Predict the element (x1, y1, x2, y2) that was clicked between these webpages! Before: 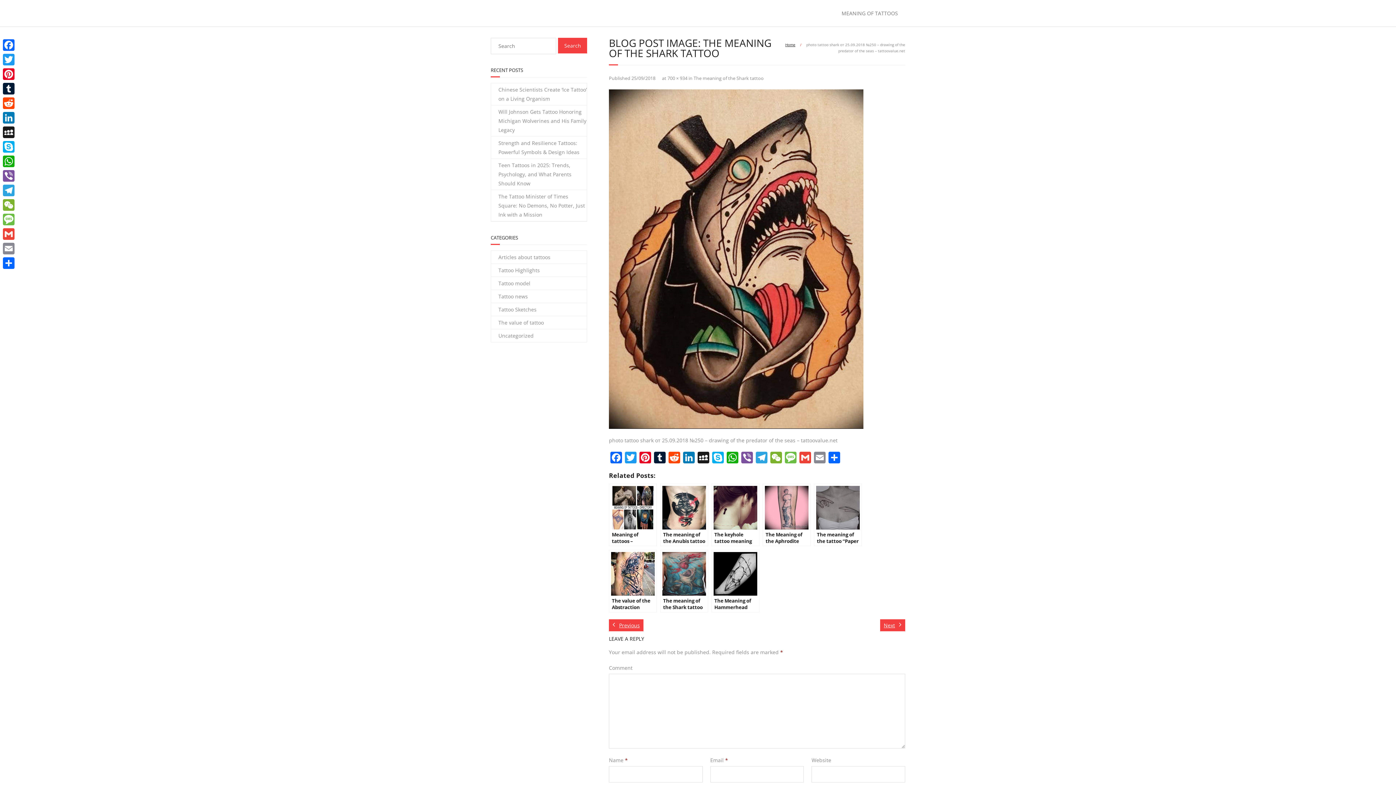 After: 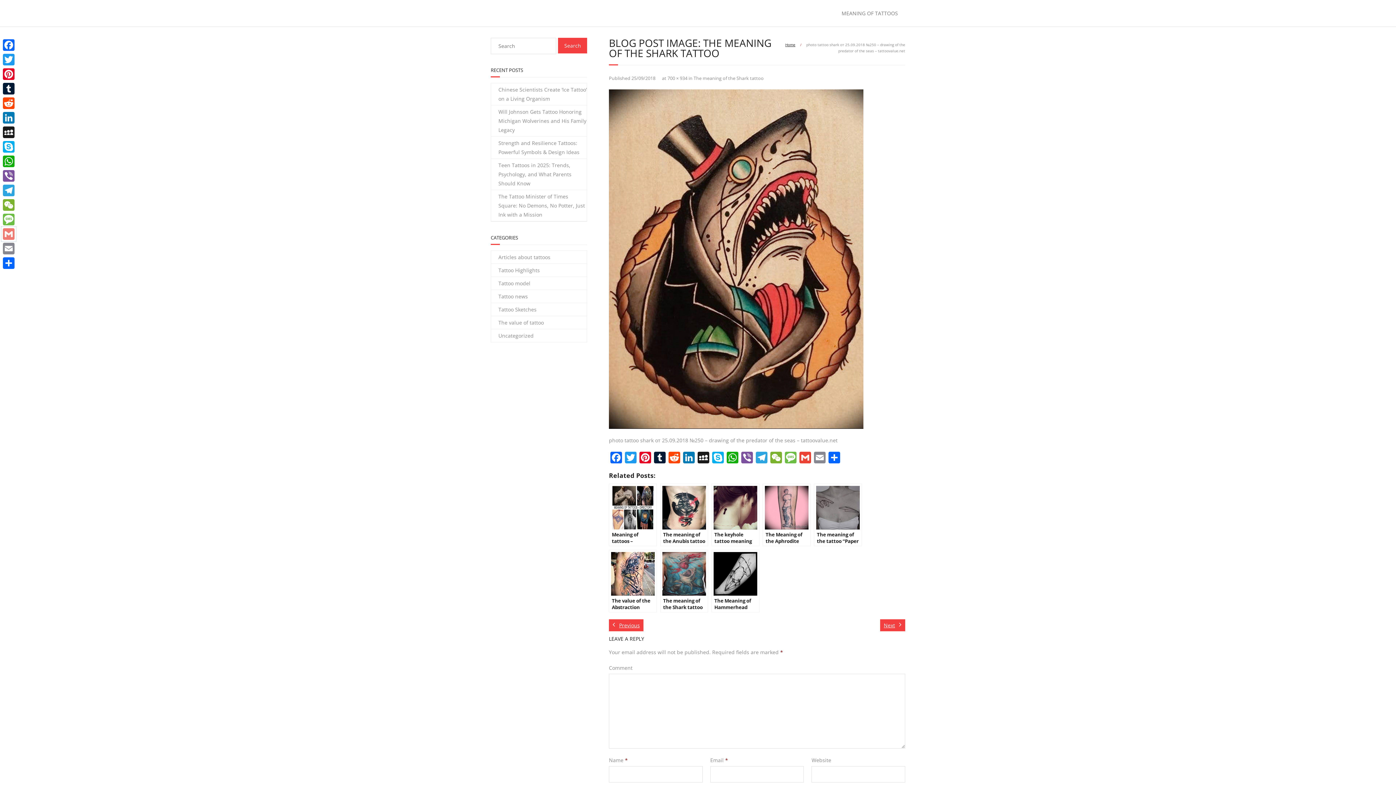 Action: label: Gmail bbox: (1, 226, 16, 241)